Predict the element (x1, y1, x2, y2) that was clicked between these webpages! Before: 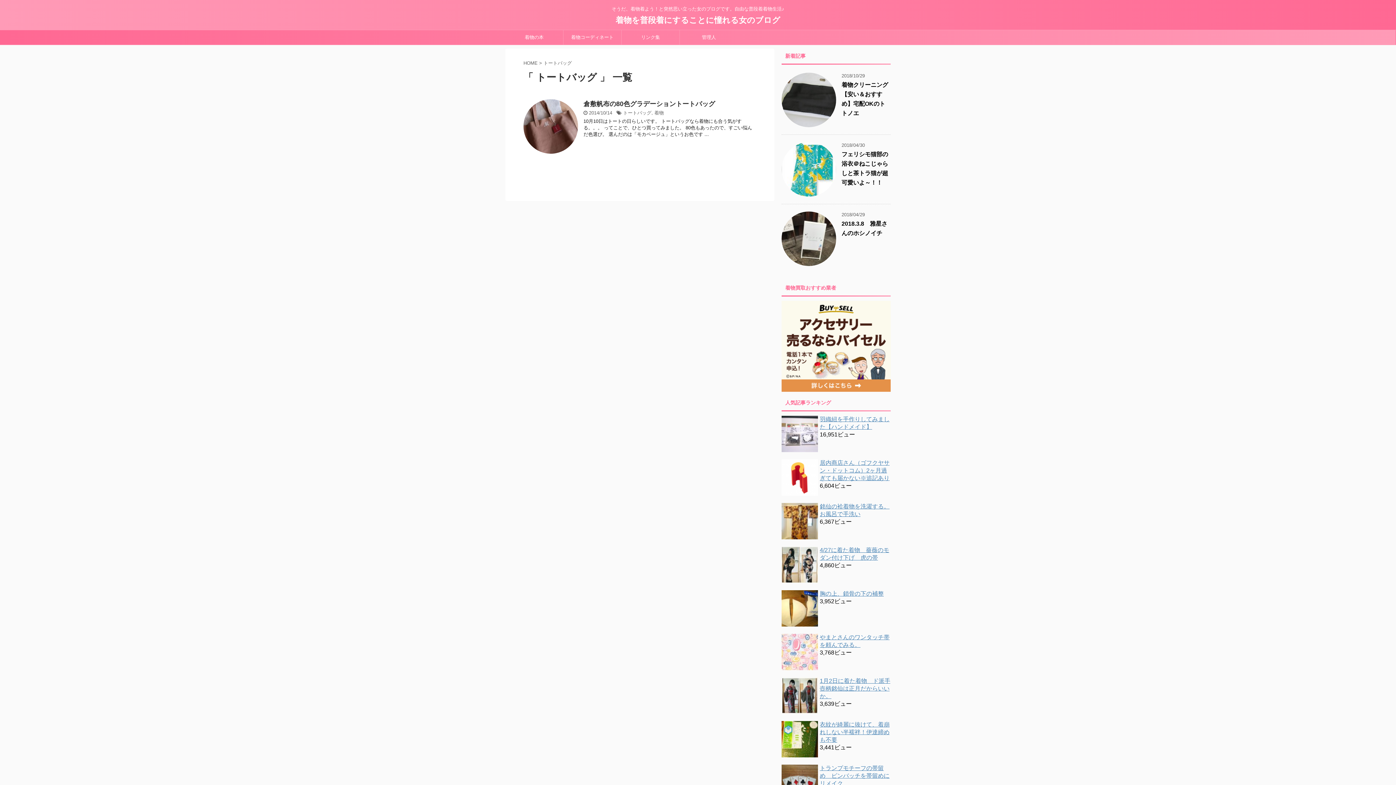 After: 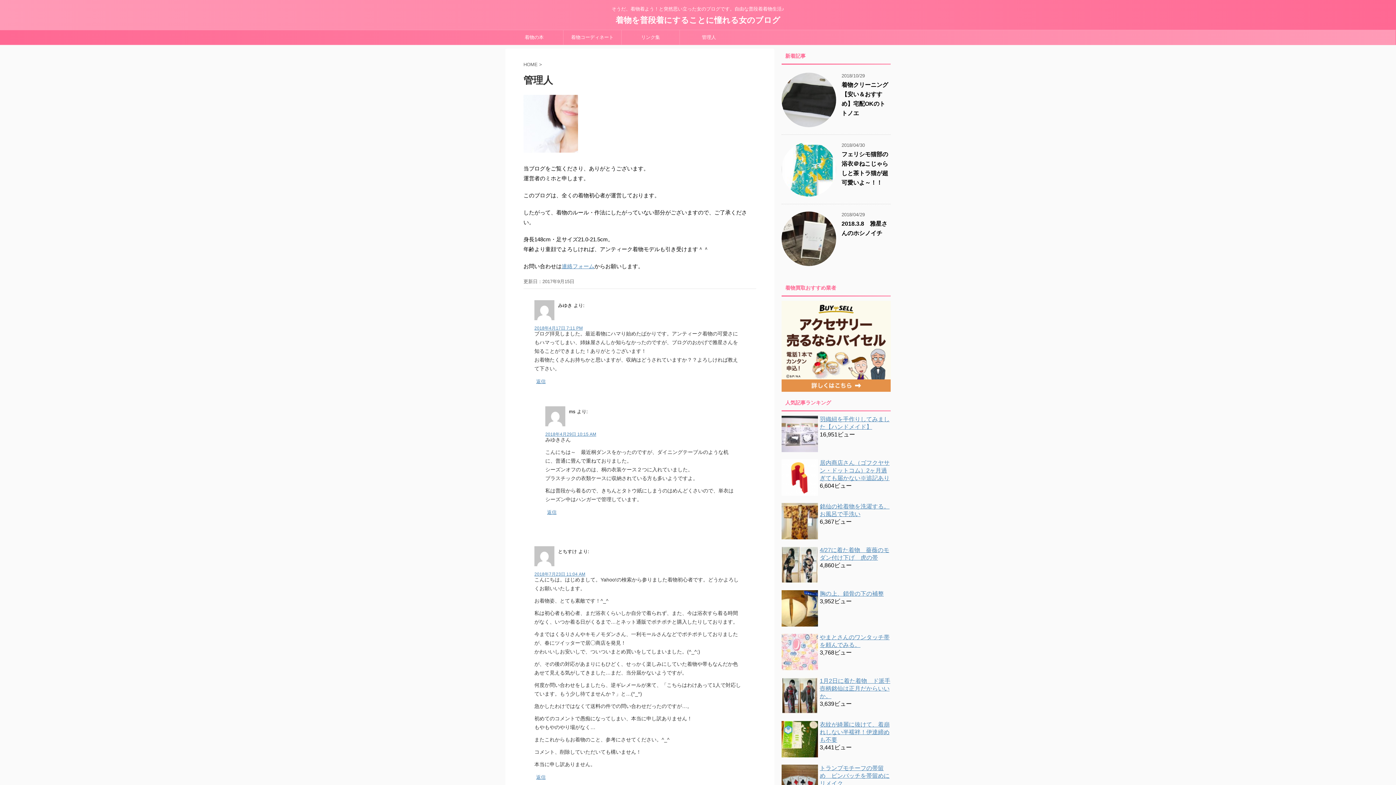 Action: bbox: (680, 30, 738, 44) label: 管理人